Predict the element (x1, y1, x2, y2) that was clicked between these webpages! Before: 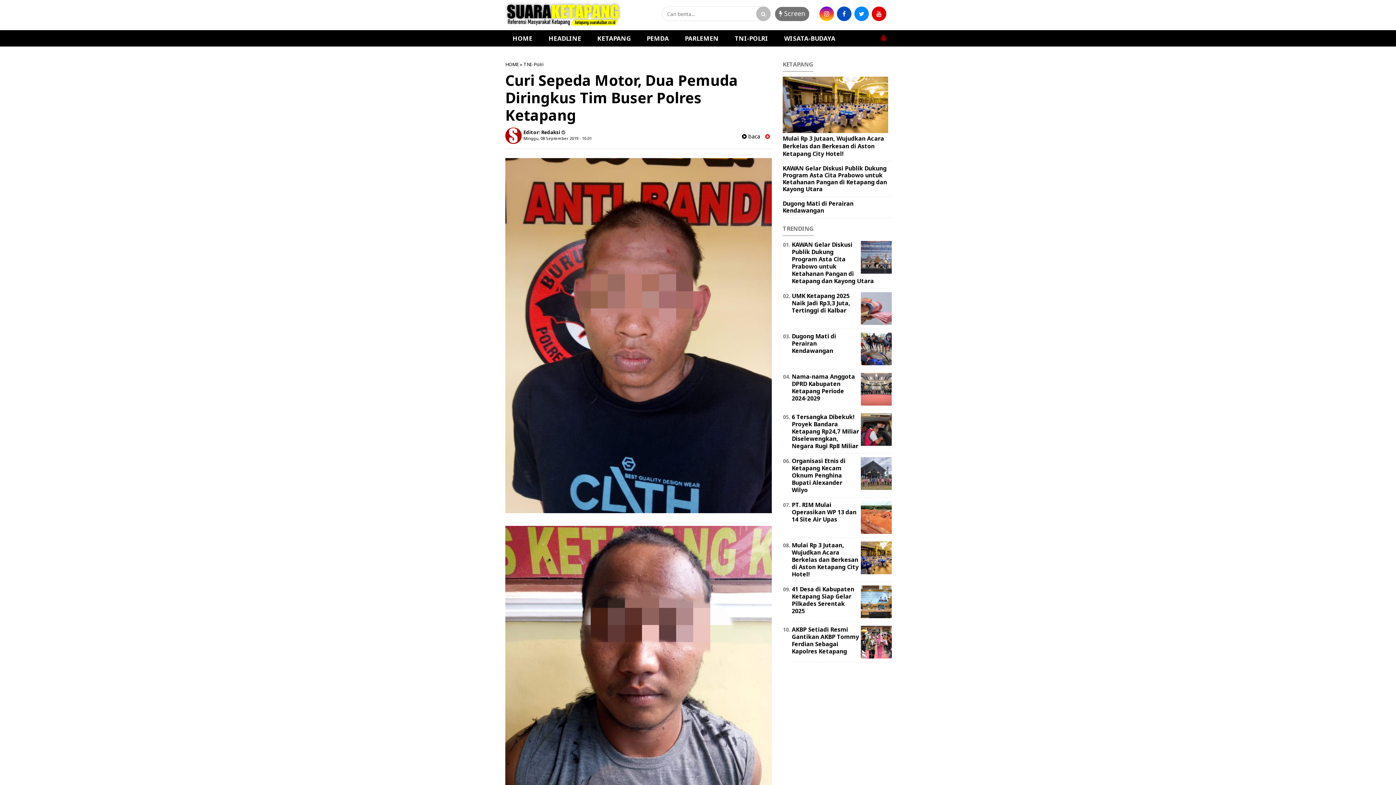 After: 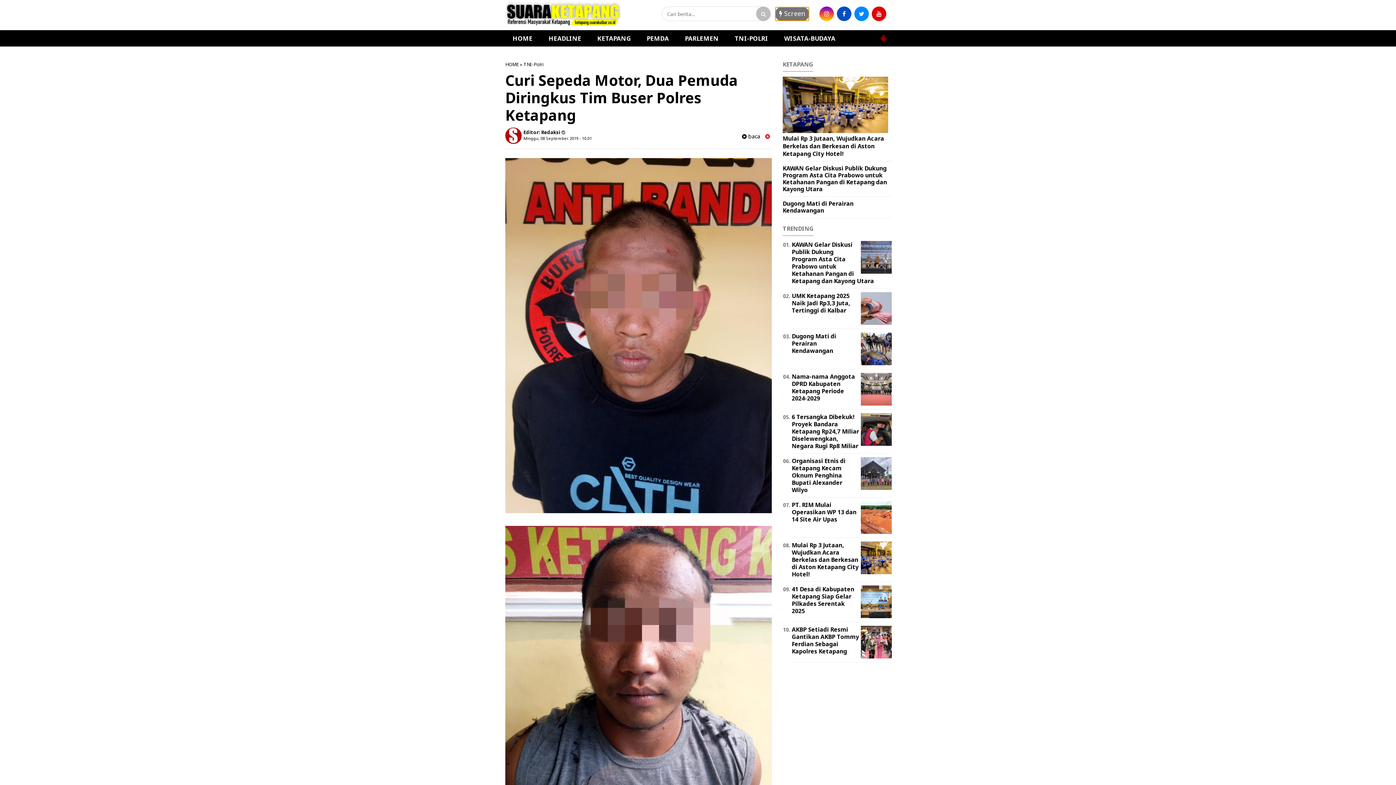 Action: label:  Screen bbox: (775, 6, 809, 21)